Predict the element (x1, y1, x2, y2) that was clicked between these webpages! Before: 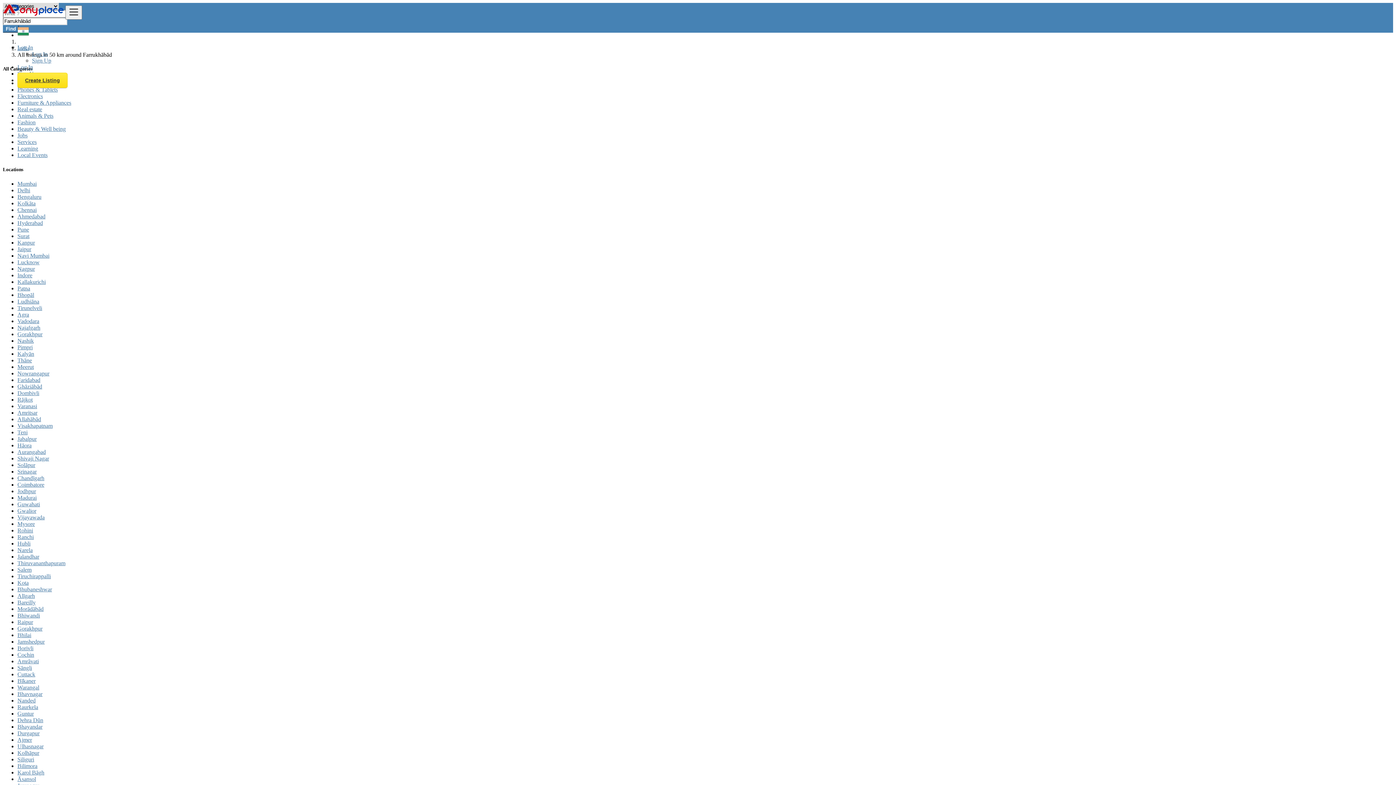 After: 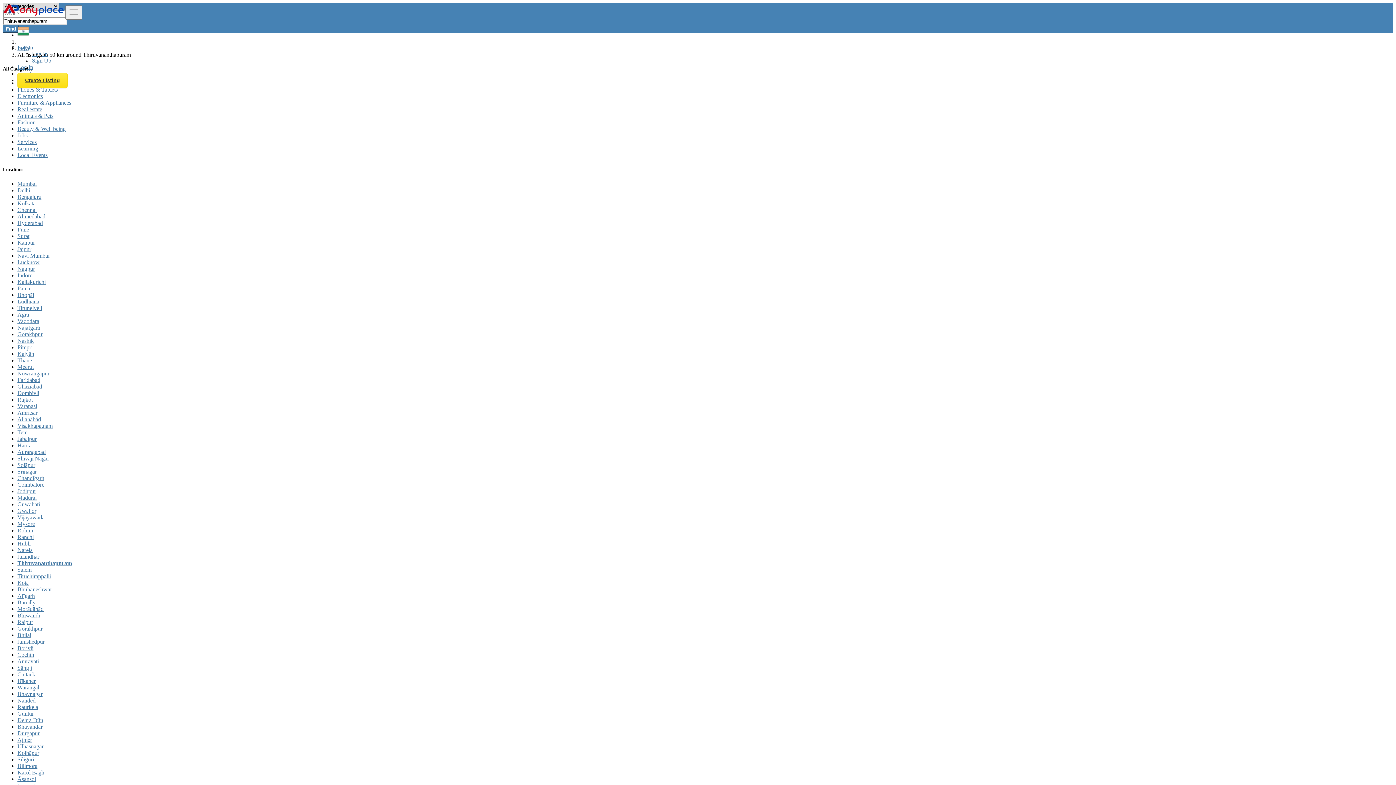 Action: label: Thiruvananthapuram bbox: (17, 560, 65, 566)